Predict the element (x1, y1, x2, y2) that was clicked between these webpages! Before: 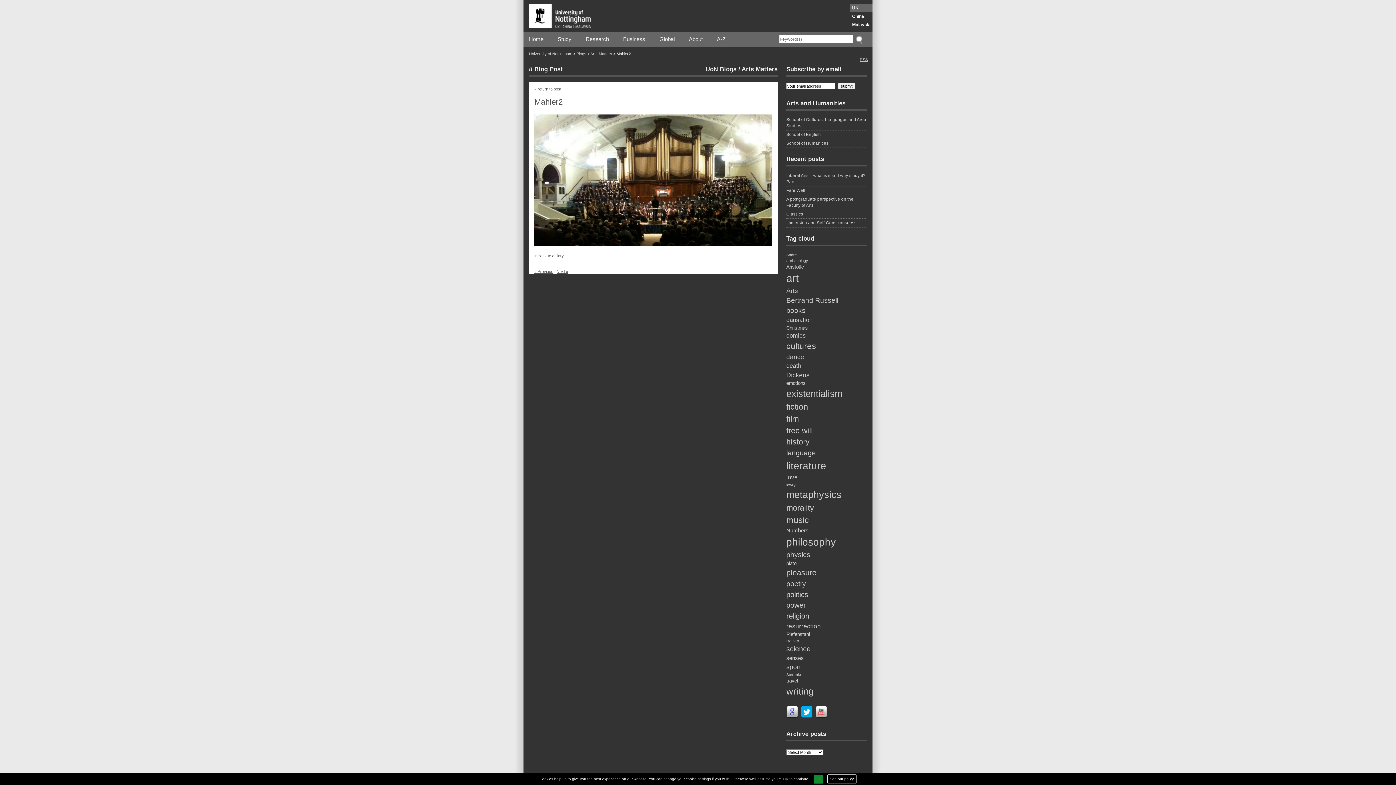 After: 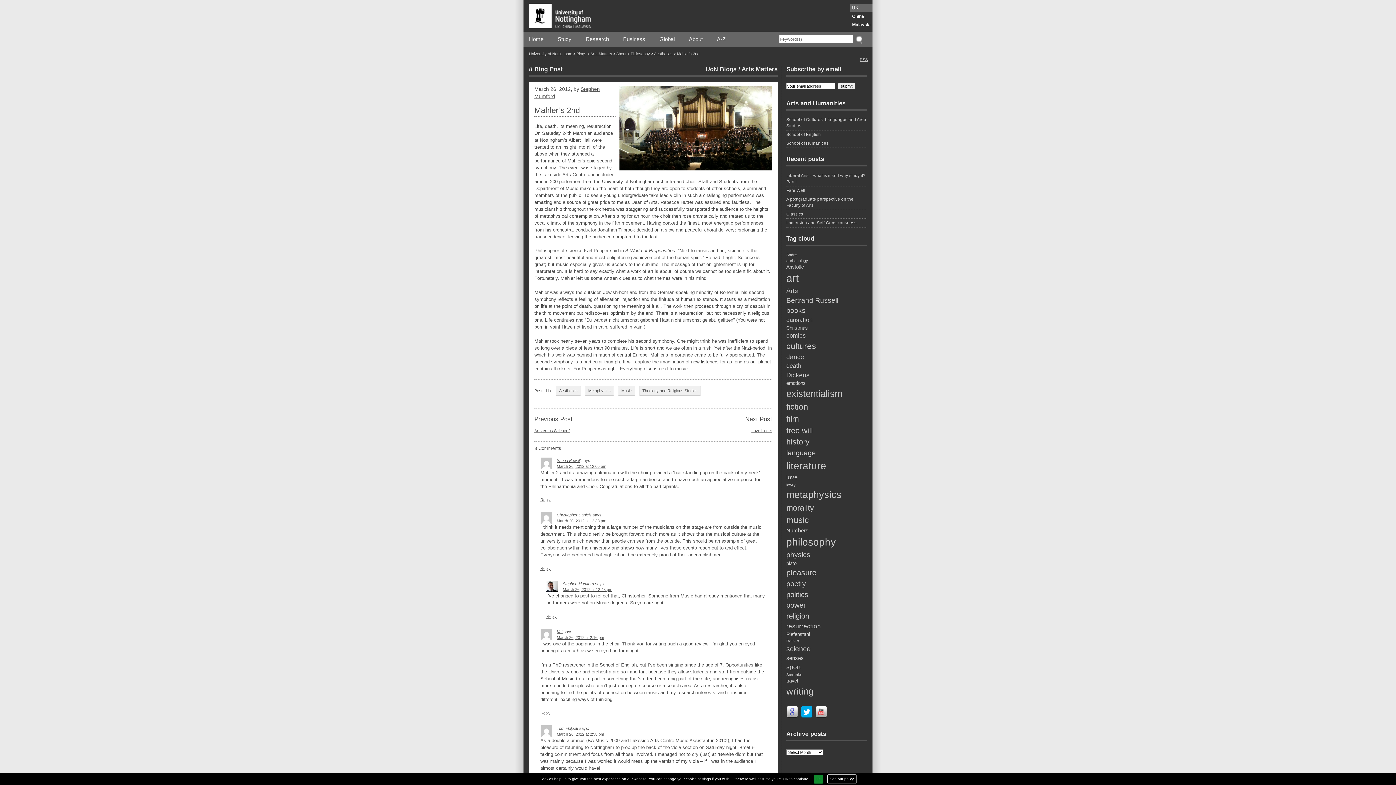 Action: label: « return to post bbox: (534, 86, 772, 92)